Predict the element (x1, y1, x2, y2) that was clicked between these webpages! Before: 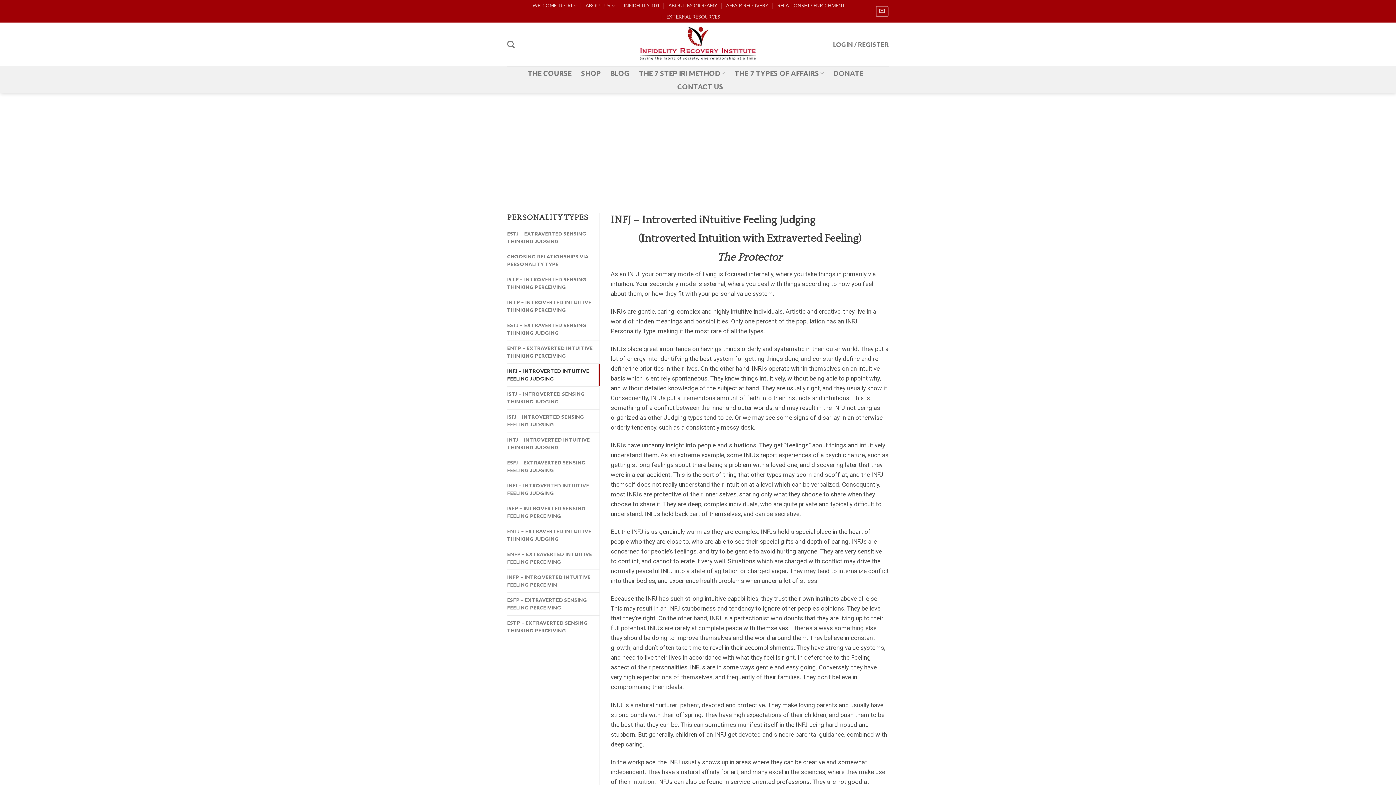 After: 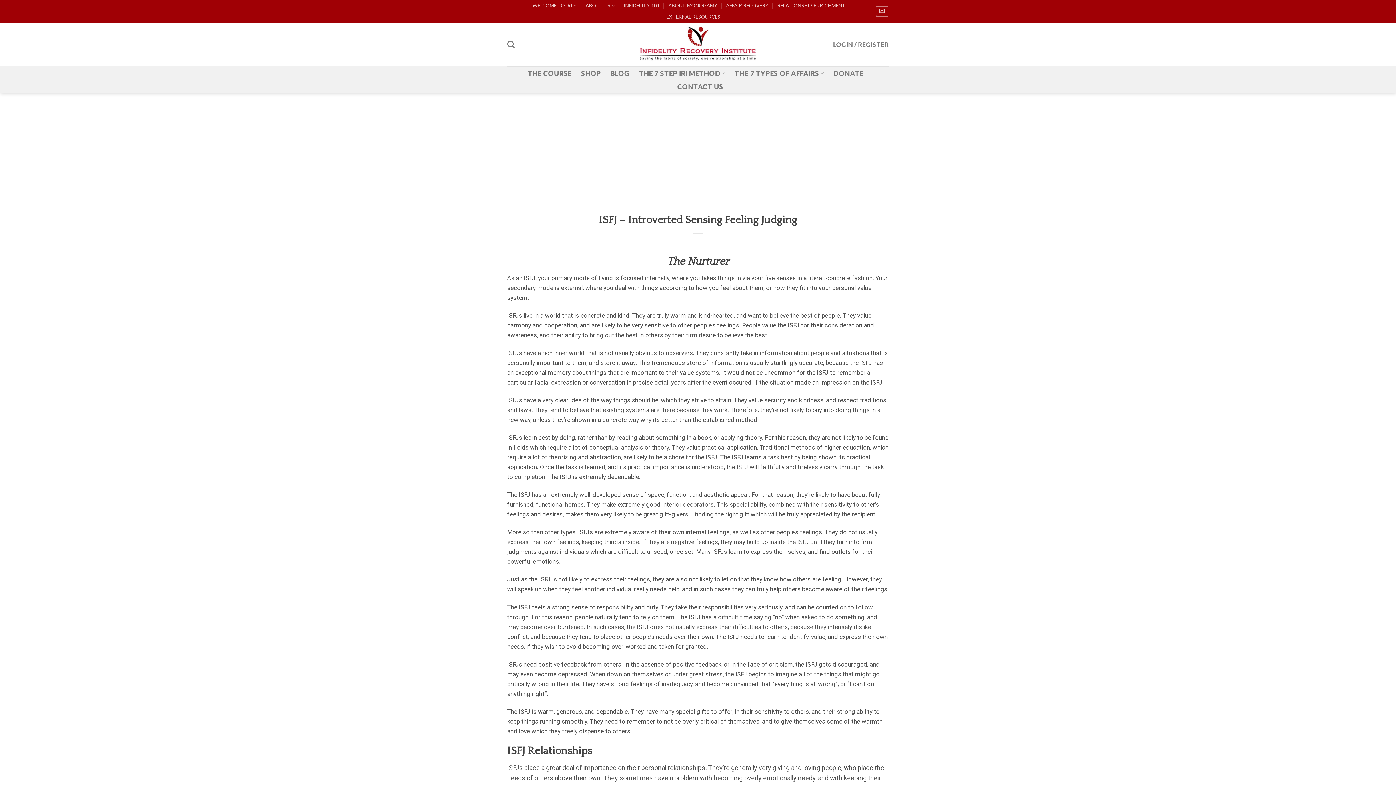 Action: bbox: (507, 409, 599, 432) label: ISFJ – INTROVERTED SENSING FEELING JUDGING